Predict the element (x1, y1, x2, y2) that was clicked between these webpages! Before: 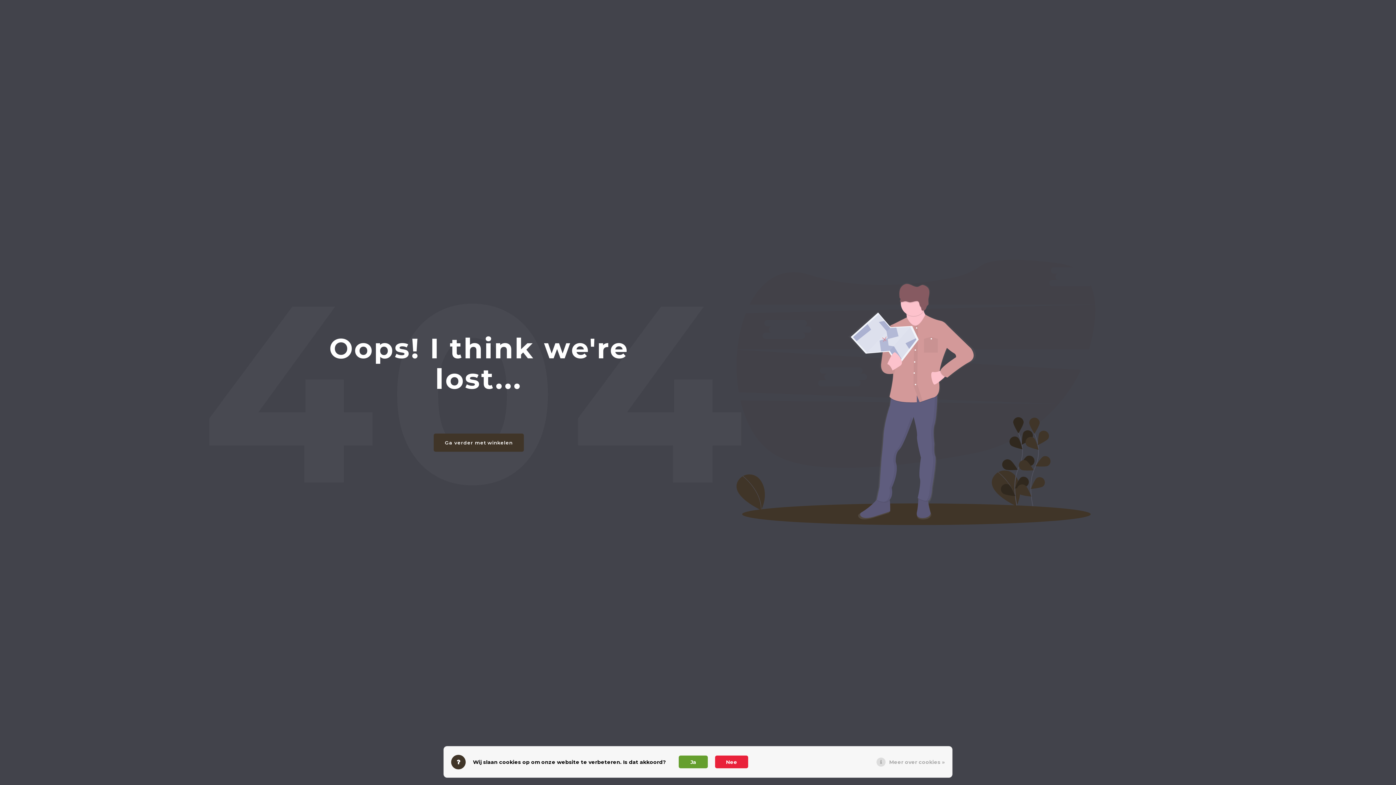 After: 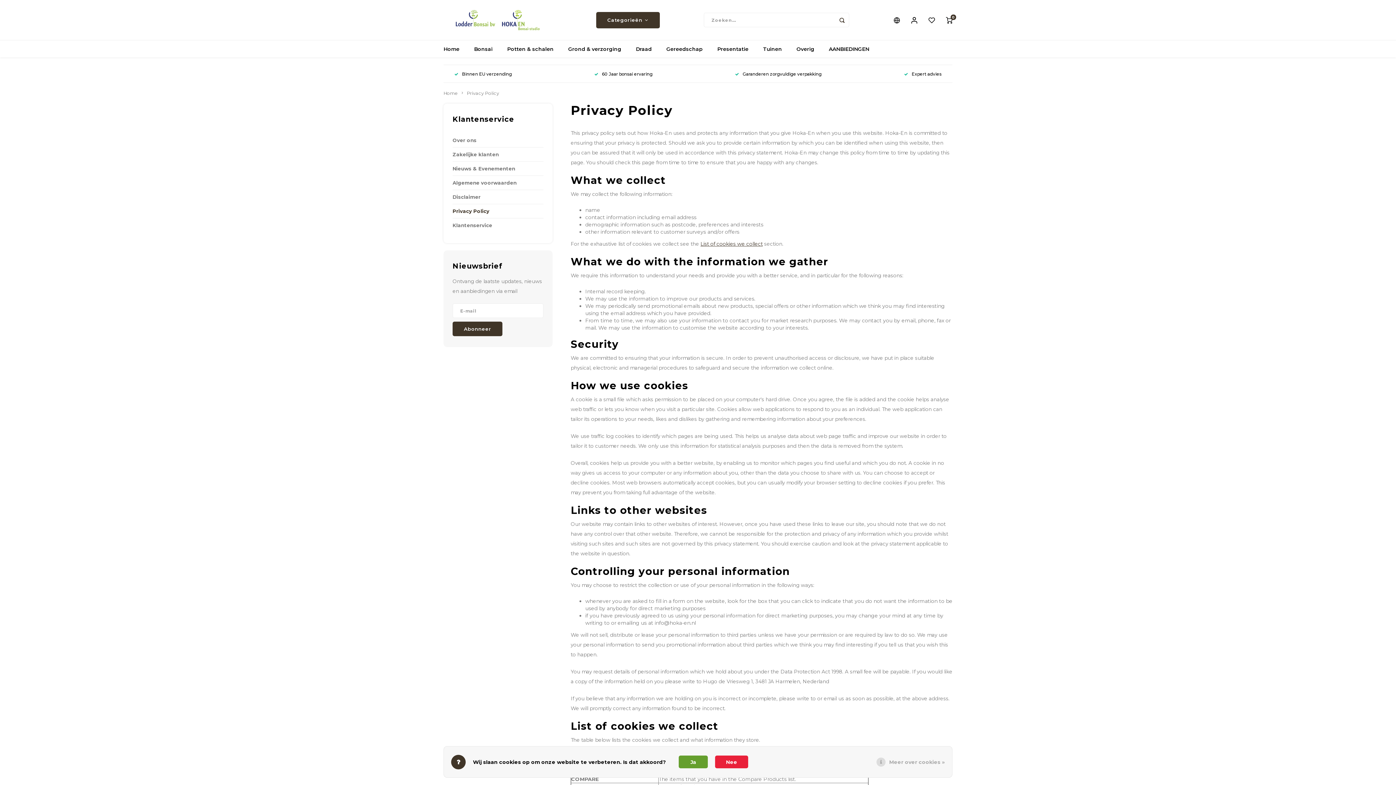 Action: label: Meer over cookies » bbox: (889, 758, 945, 766)